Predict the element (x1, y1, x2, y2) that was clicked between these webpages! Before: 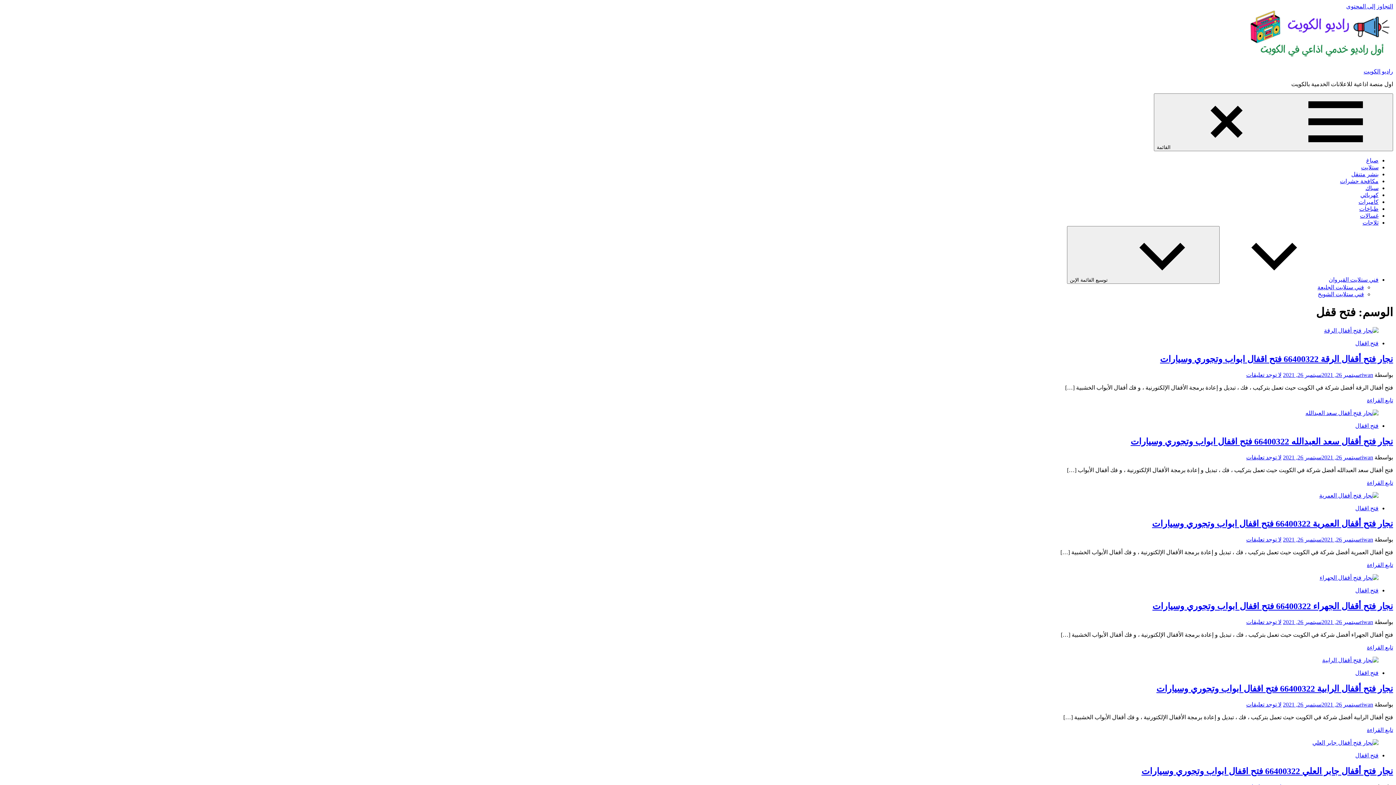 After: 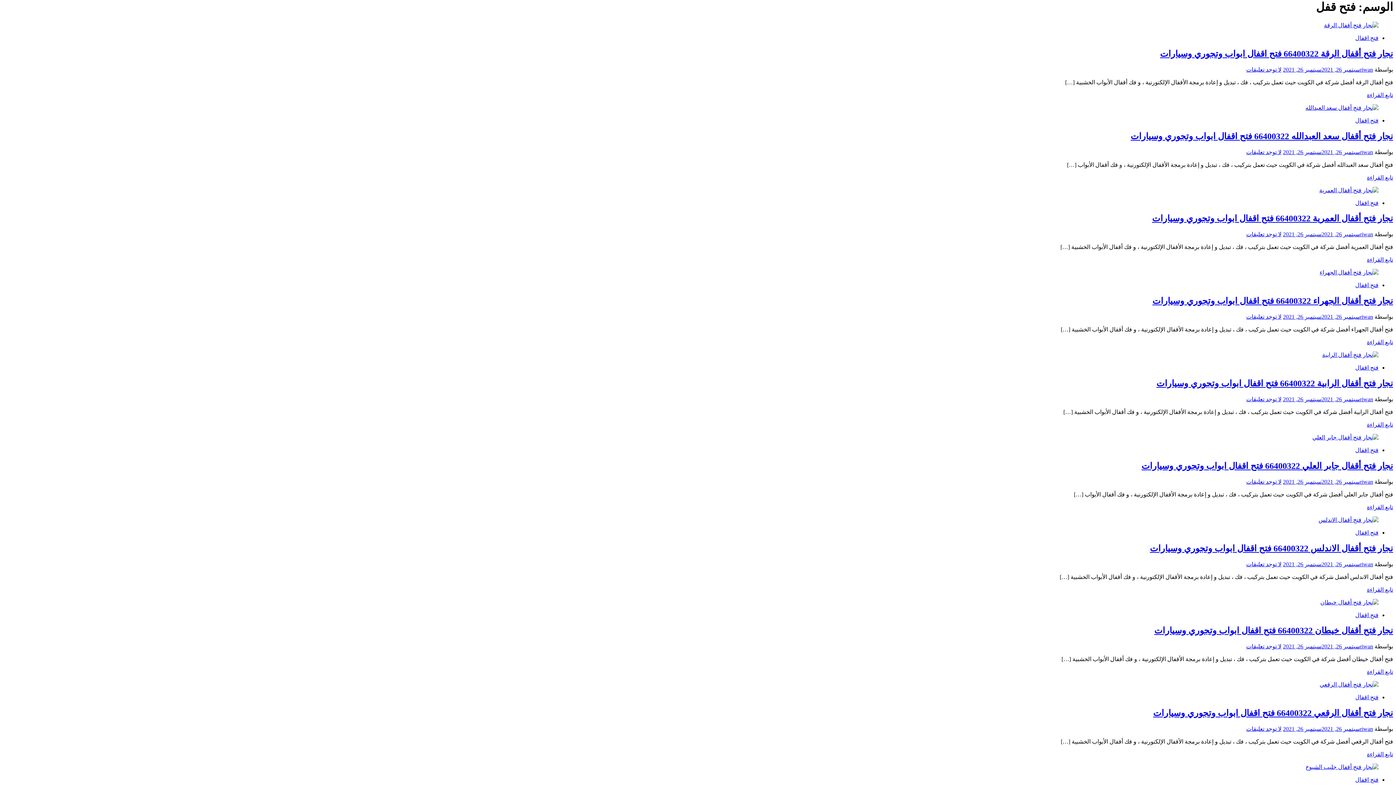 Action: bbox: (1346, 3, 1393, 9) label: التجاوز إلى المحتوى